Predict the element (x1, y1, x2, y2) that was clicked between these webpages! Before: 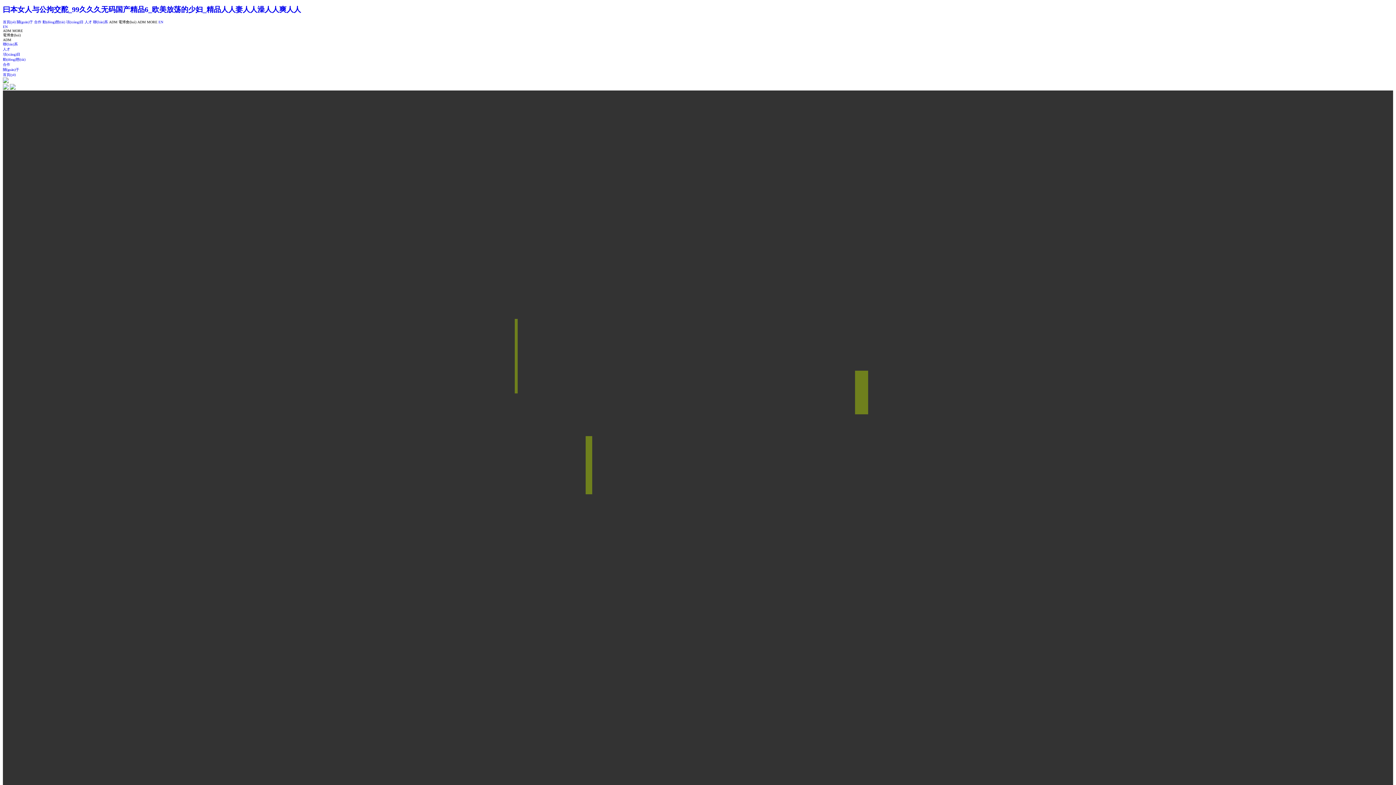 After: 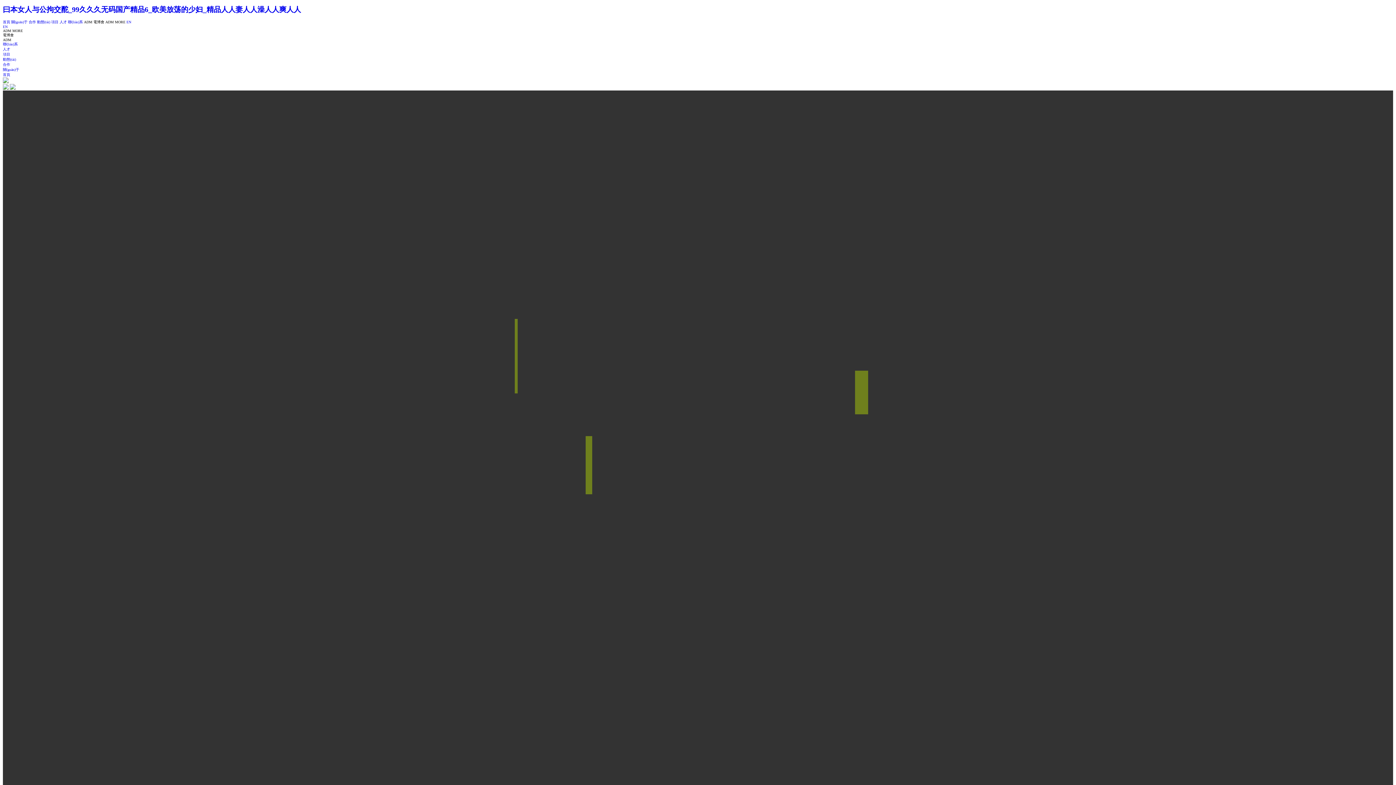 Action: bbox: (16, 19, 33, 23) label: 關(guān)于